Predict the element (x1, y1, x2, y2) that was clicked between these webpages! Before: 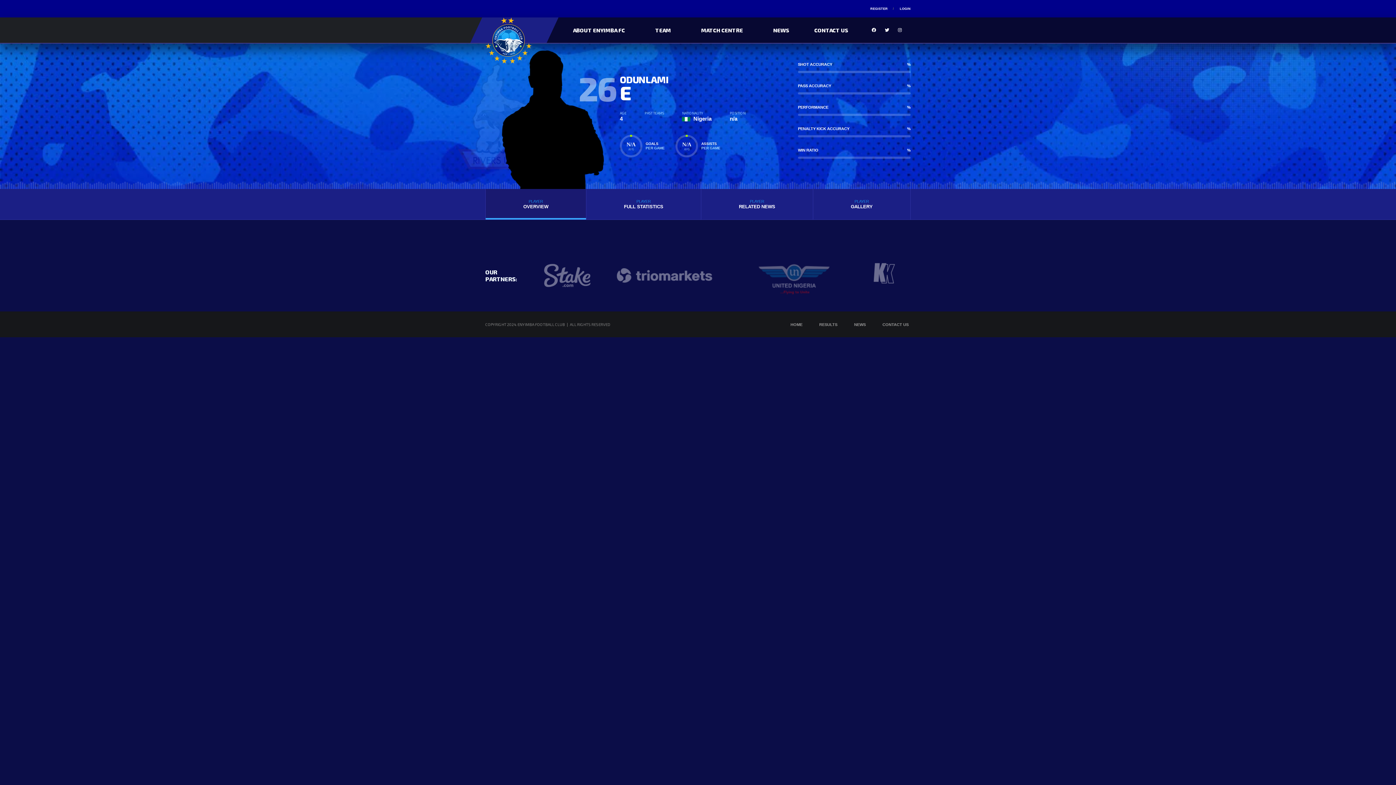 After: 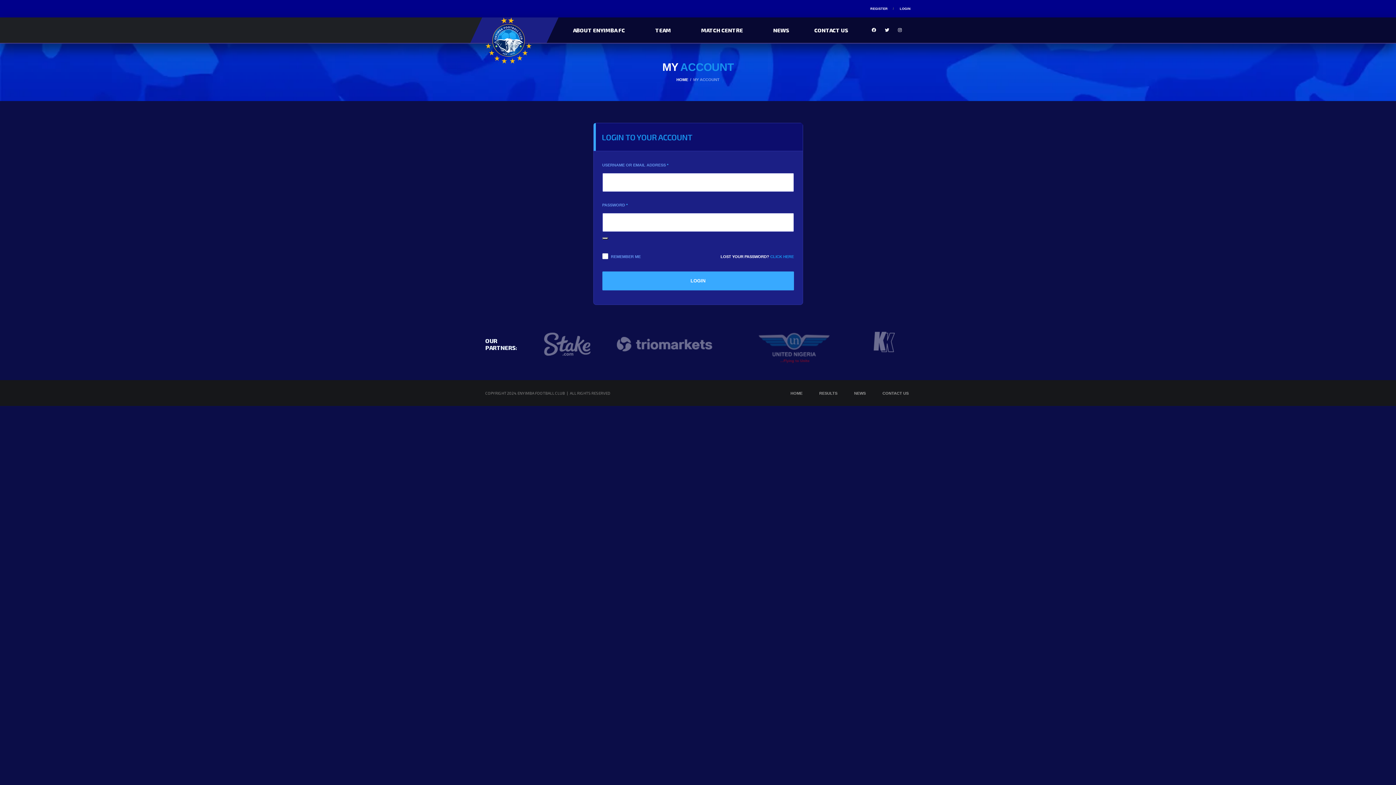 Action: label: LOGIN bbox: (900, 0, 910, 17)